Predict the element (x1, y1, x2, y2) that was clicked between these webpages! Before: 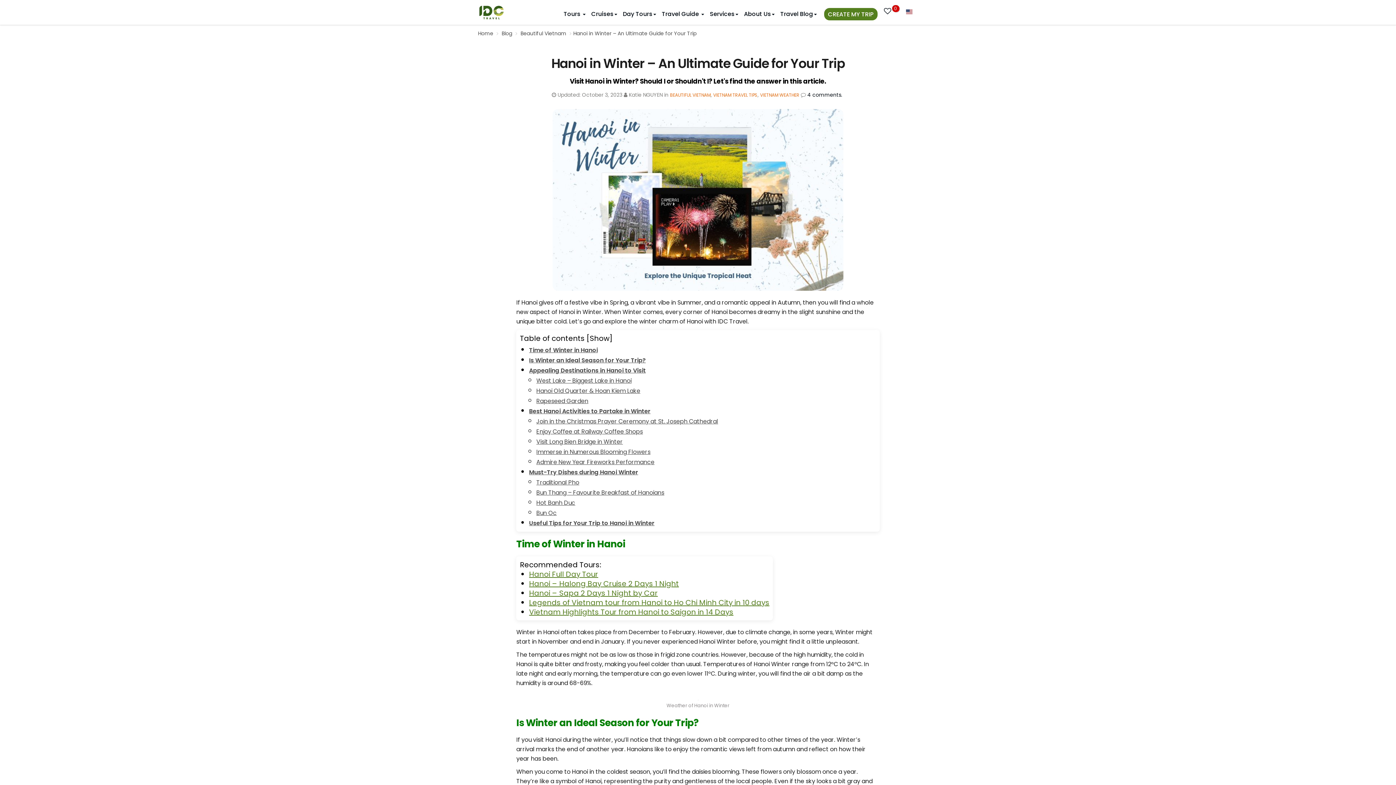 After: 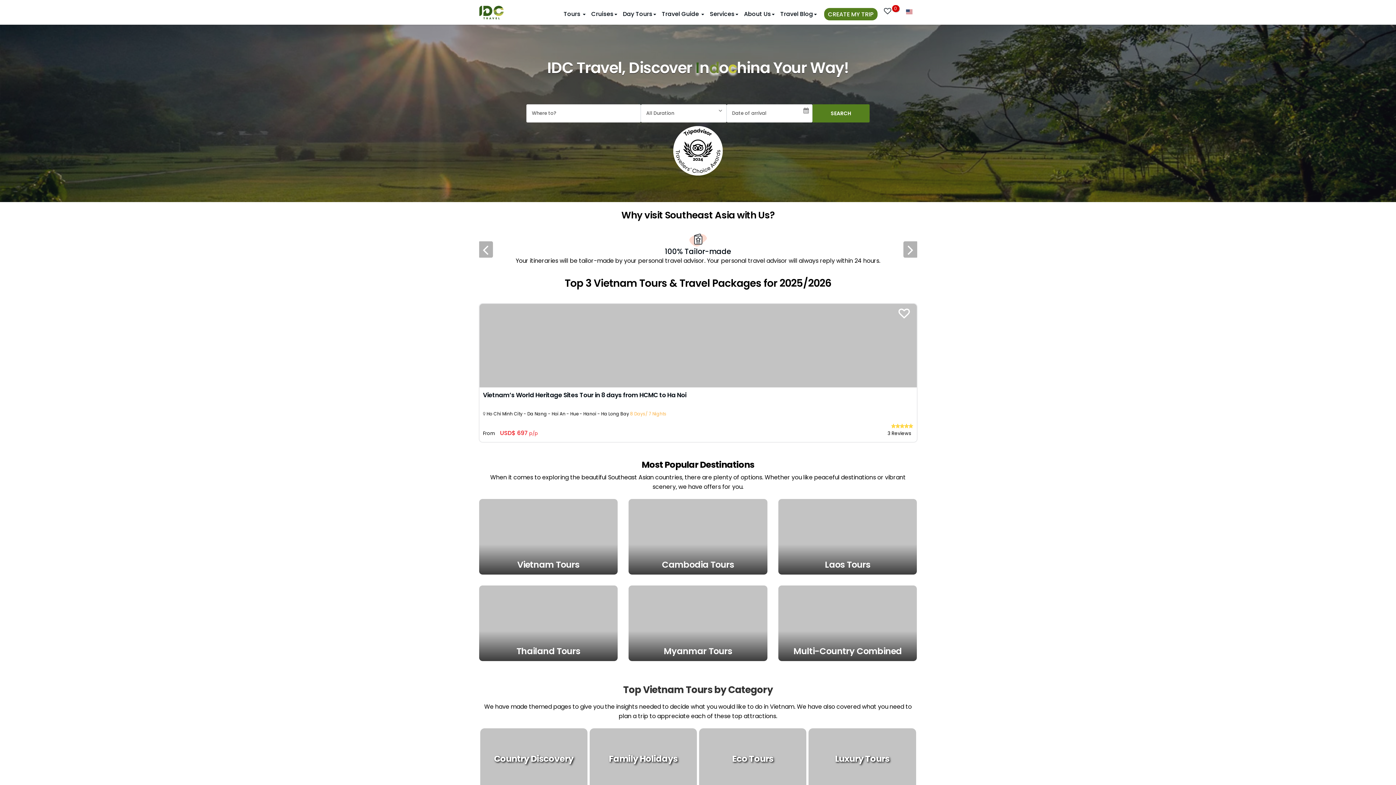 Action: bbox: (536, 448, 650, 456) label: Immerse in Numerous Blooming Flowers